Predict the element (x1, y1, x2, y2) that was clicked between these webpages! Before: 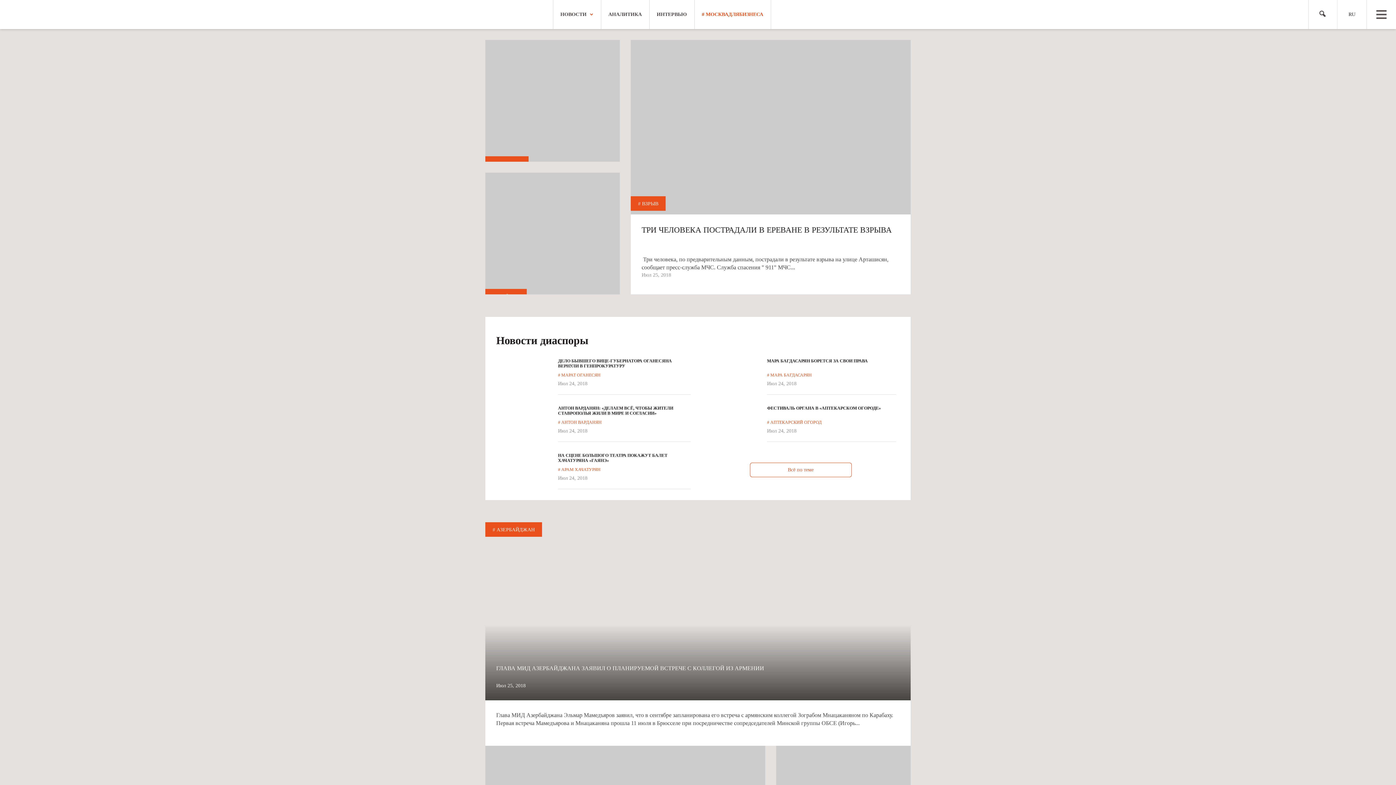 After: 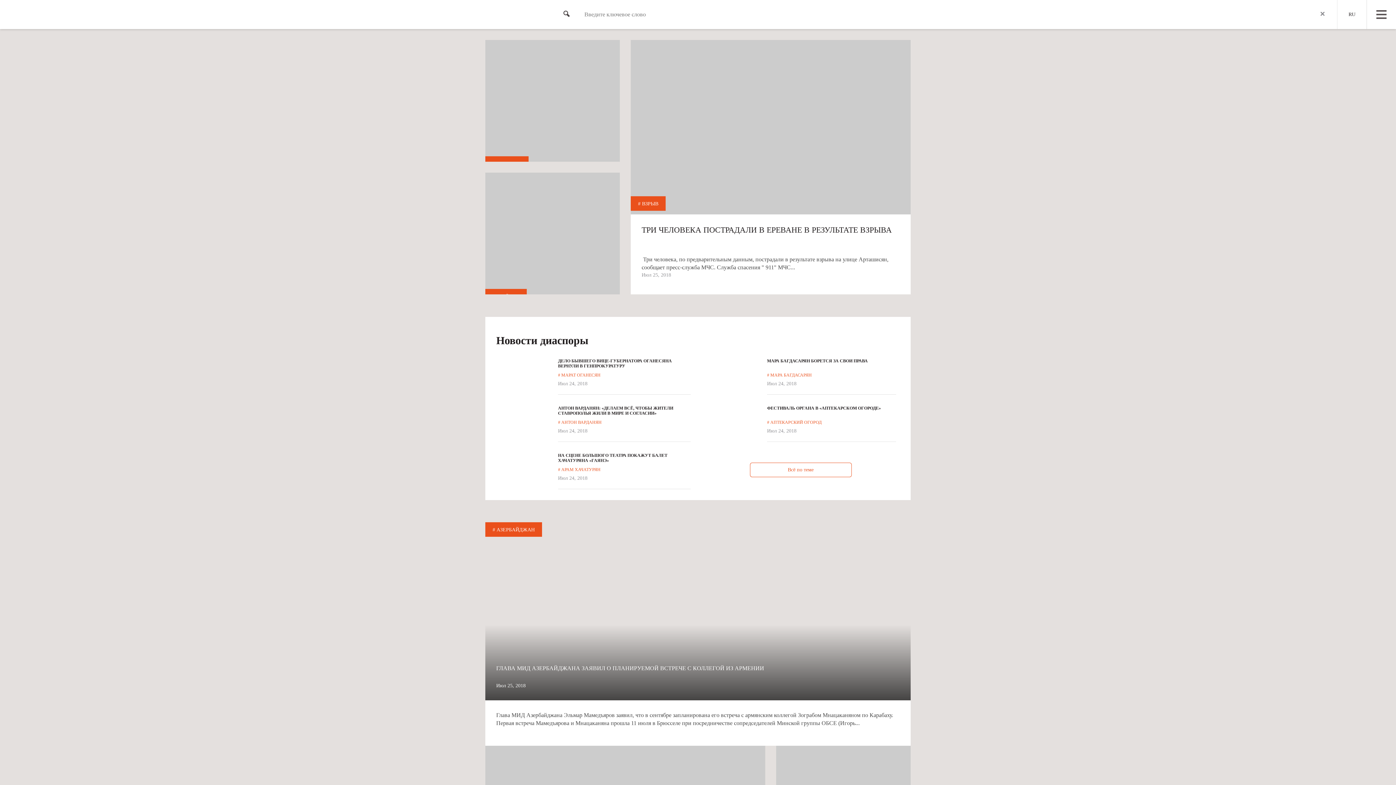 Action: bbox: (1312, 0, 1328, 29)